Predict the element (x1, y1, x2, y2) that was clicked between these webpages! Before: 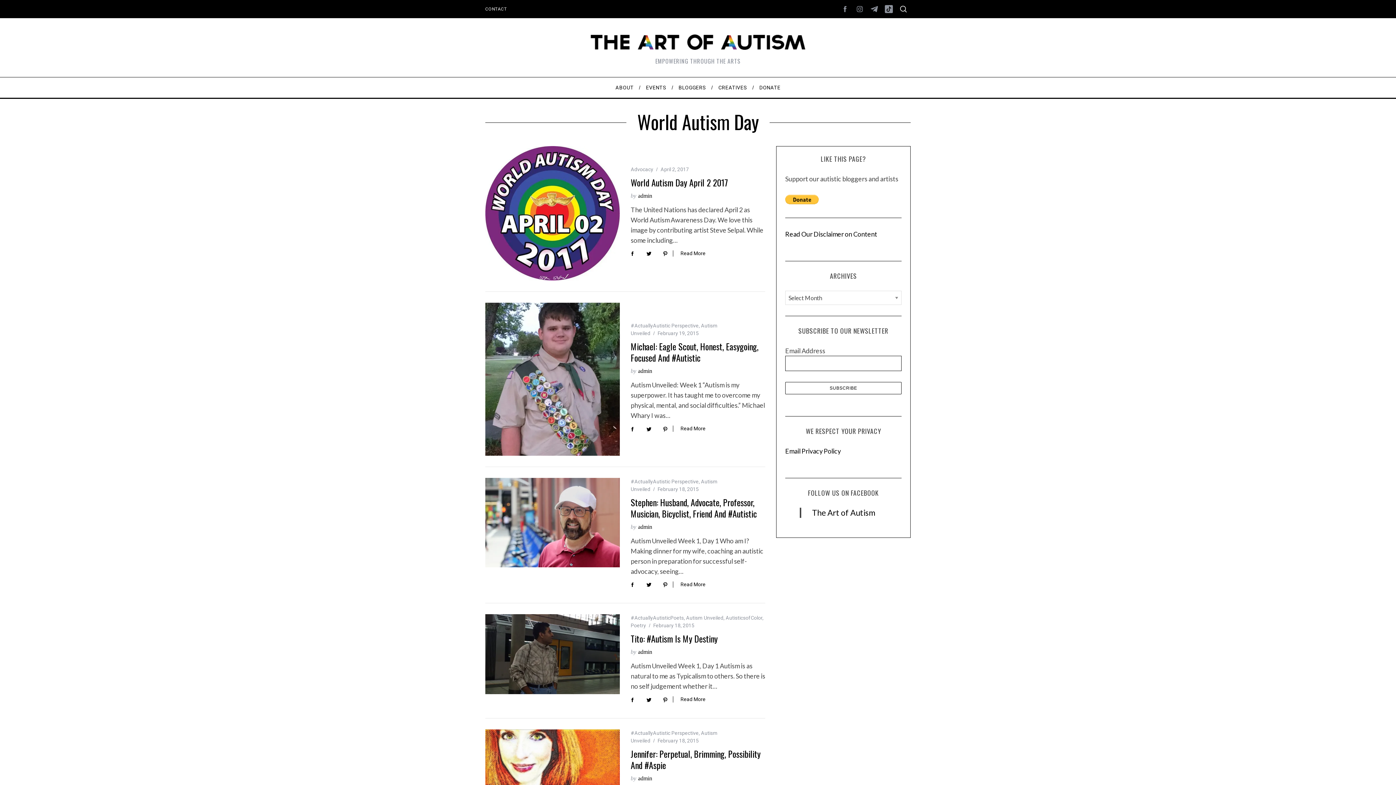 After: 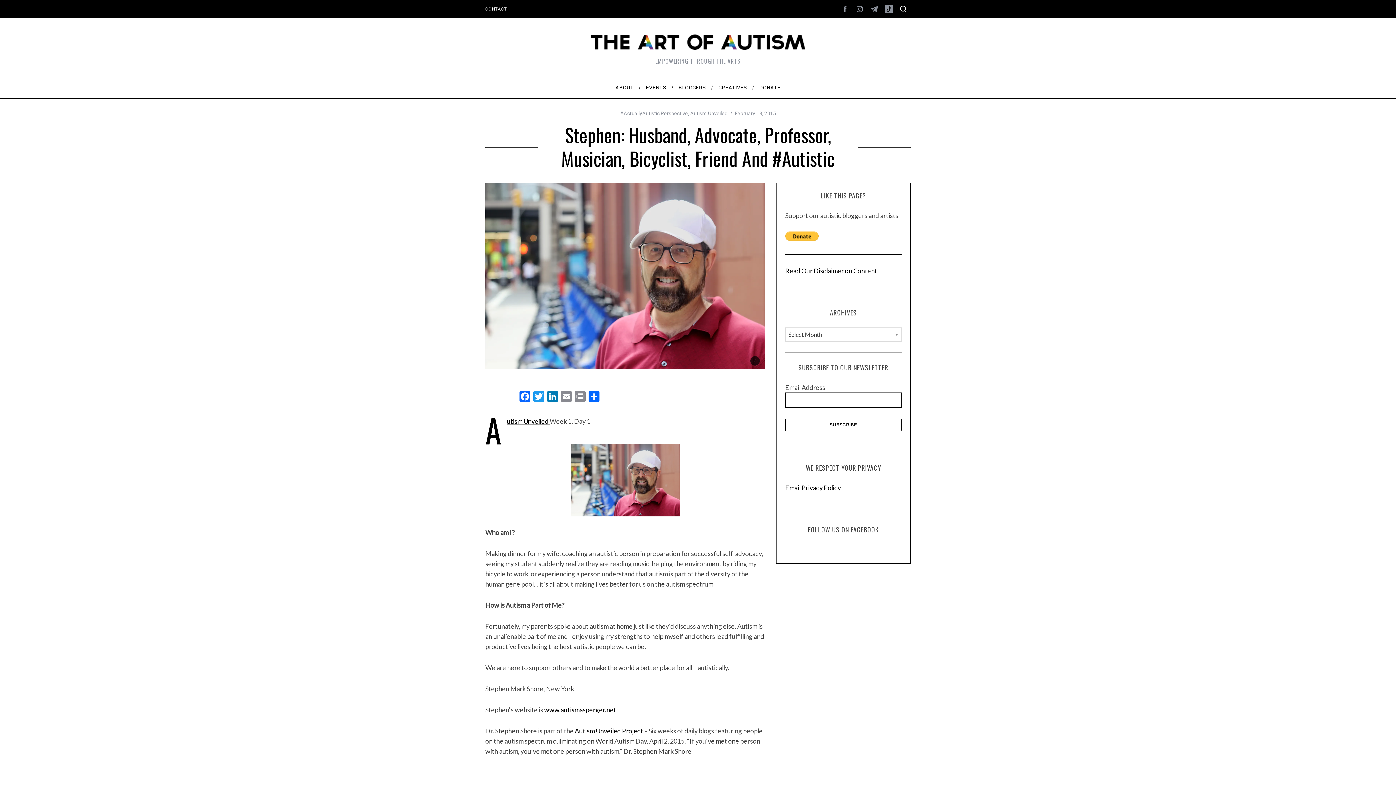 Action: label: Stephen: Husband, Advocate, Professor, Musician, Bicyclist, Friend And #Autistic bbox: (630, 495, 757, 520)